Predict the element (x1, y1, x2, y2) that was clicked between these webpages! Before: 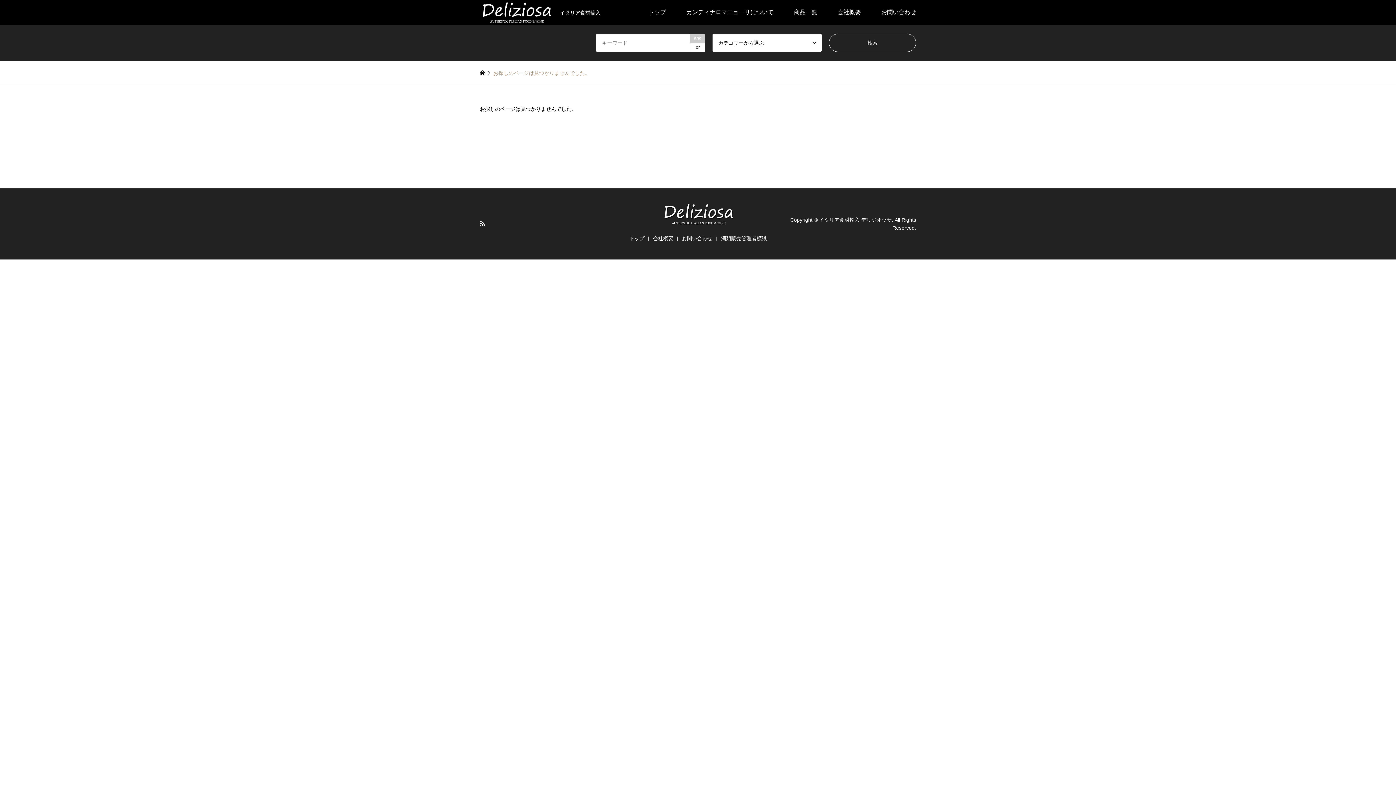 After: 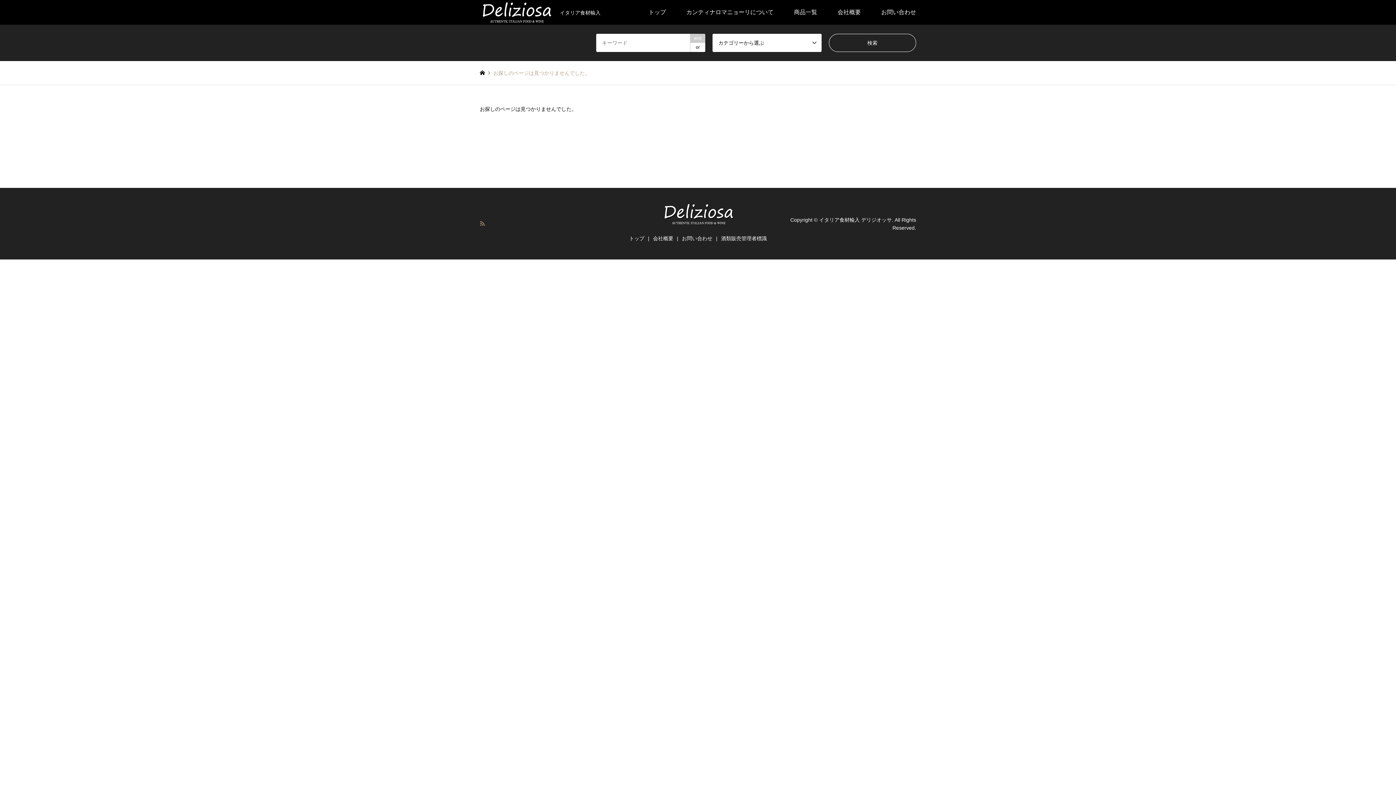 Action: label: RSS bbox: (480, 220, 485, 226)